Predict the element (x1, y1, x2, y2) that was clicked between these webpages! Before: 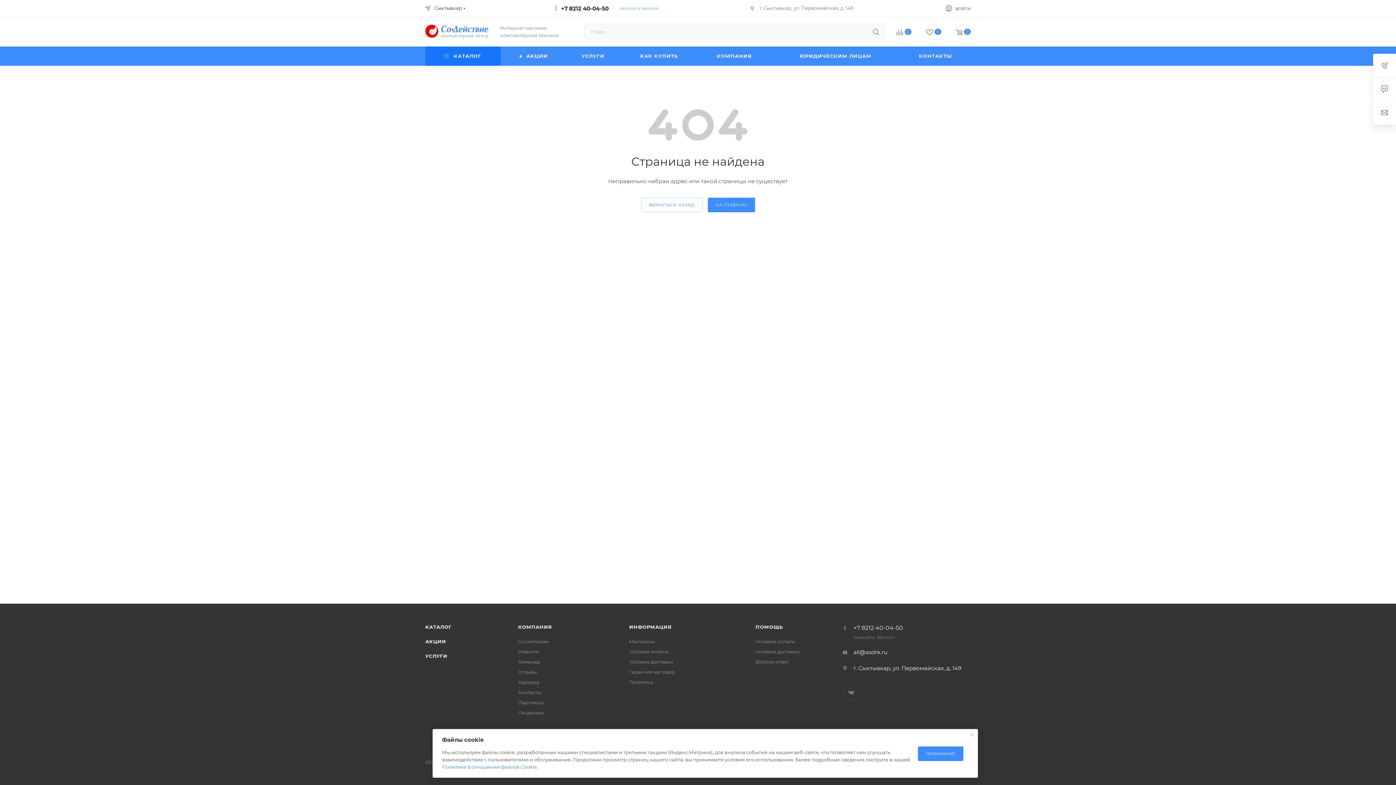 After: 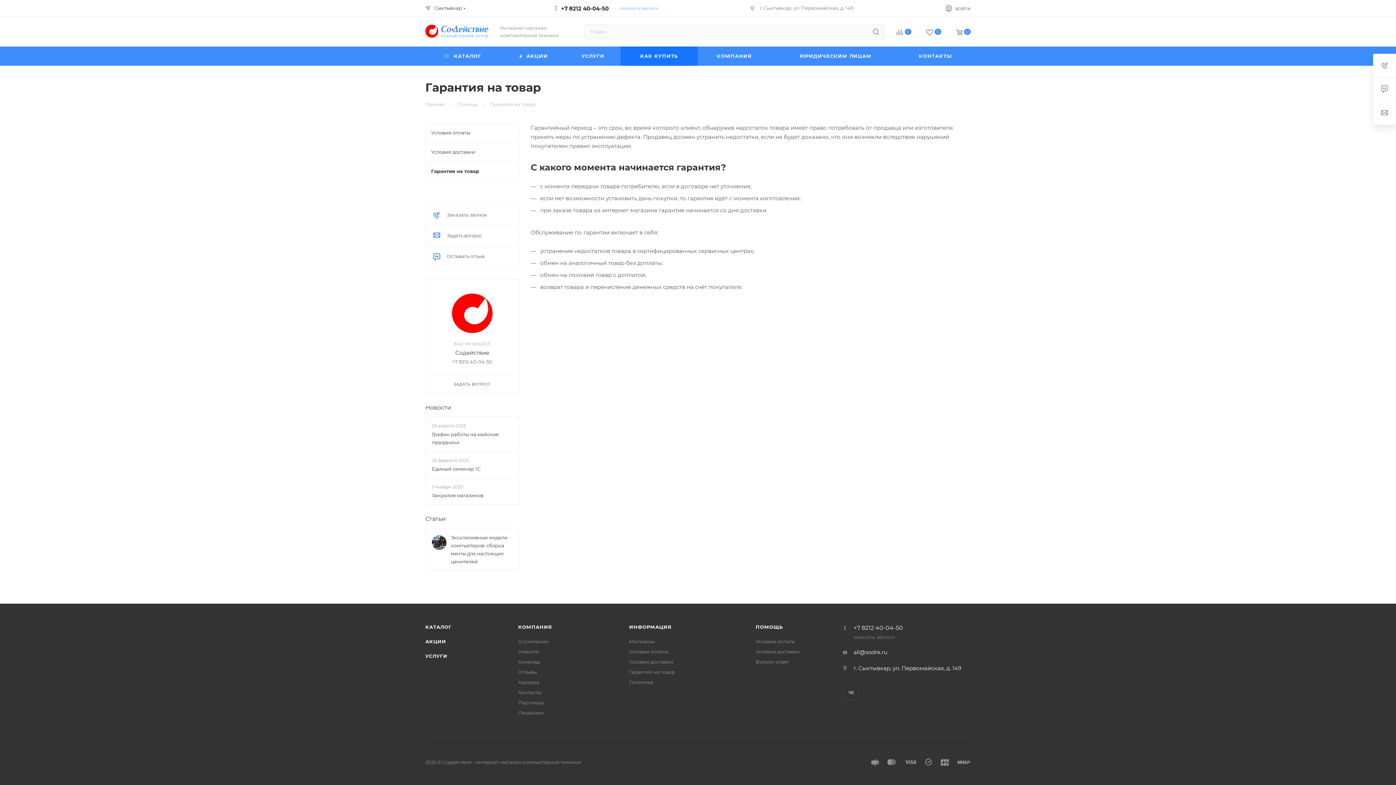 Action: label: Гарантия на товар bbox: (629, 669, 675, 675)